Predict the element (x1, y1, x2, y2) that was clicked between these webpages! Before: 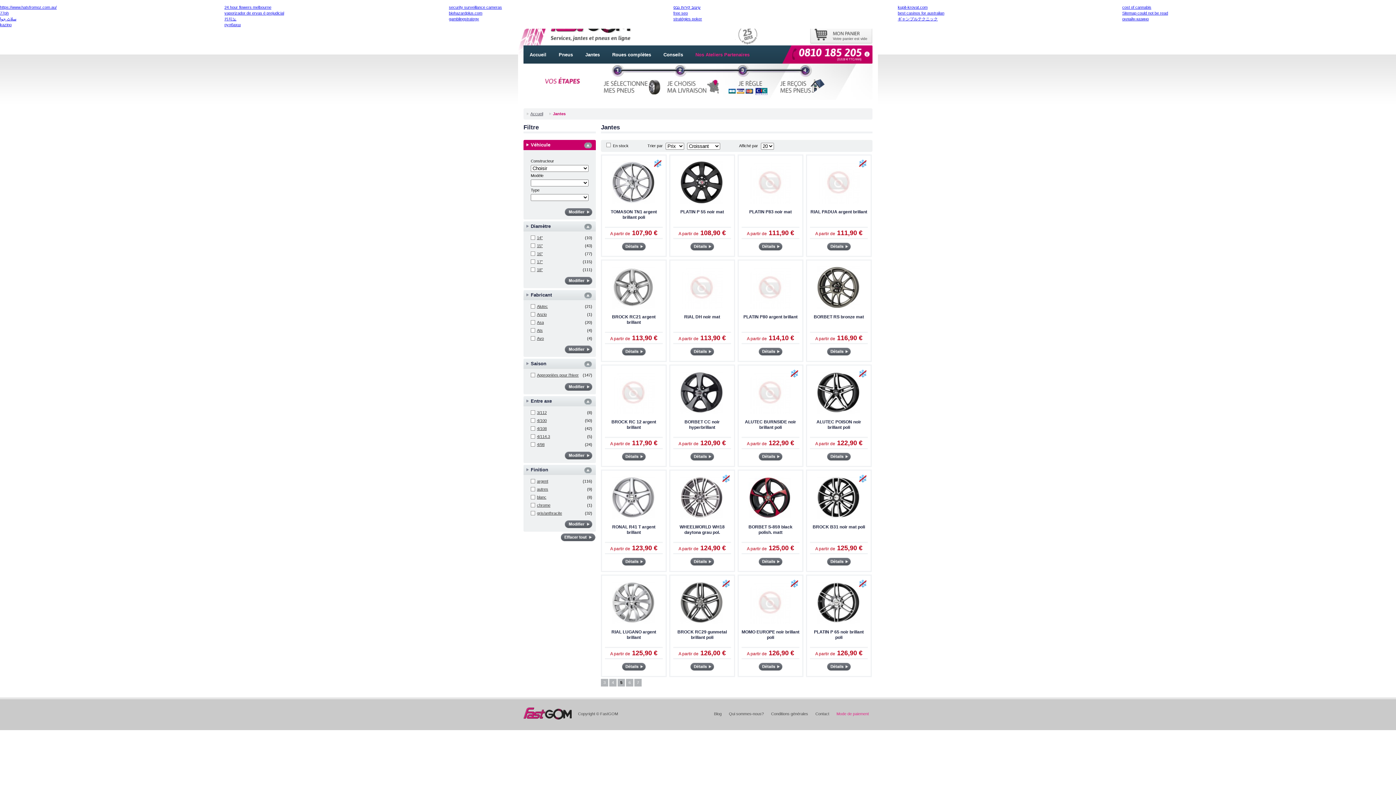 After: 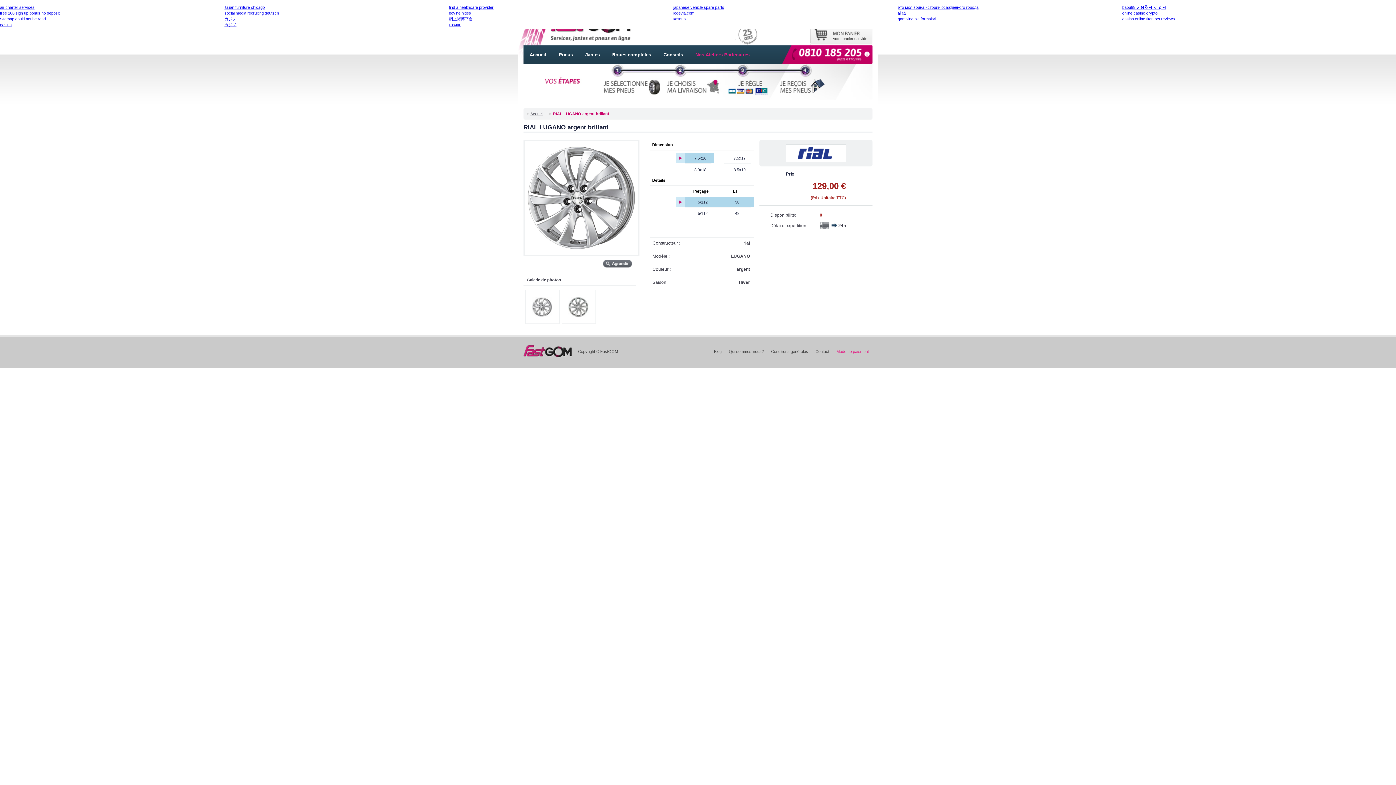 Action: label:   bbox: (622, 663, 645, 670)